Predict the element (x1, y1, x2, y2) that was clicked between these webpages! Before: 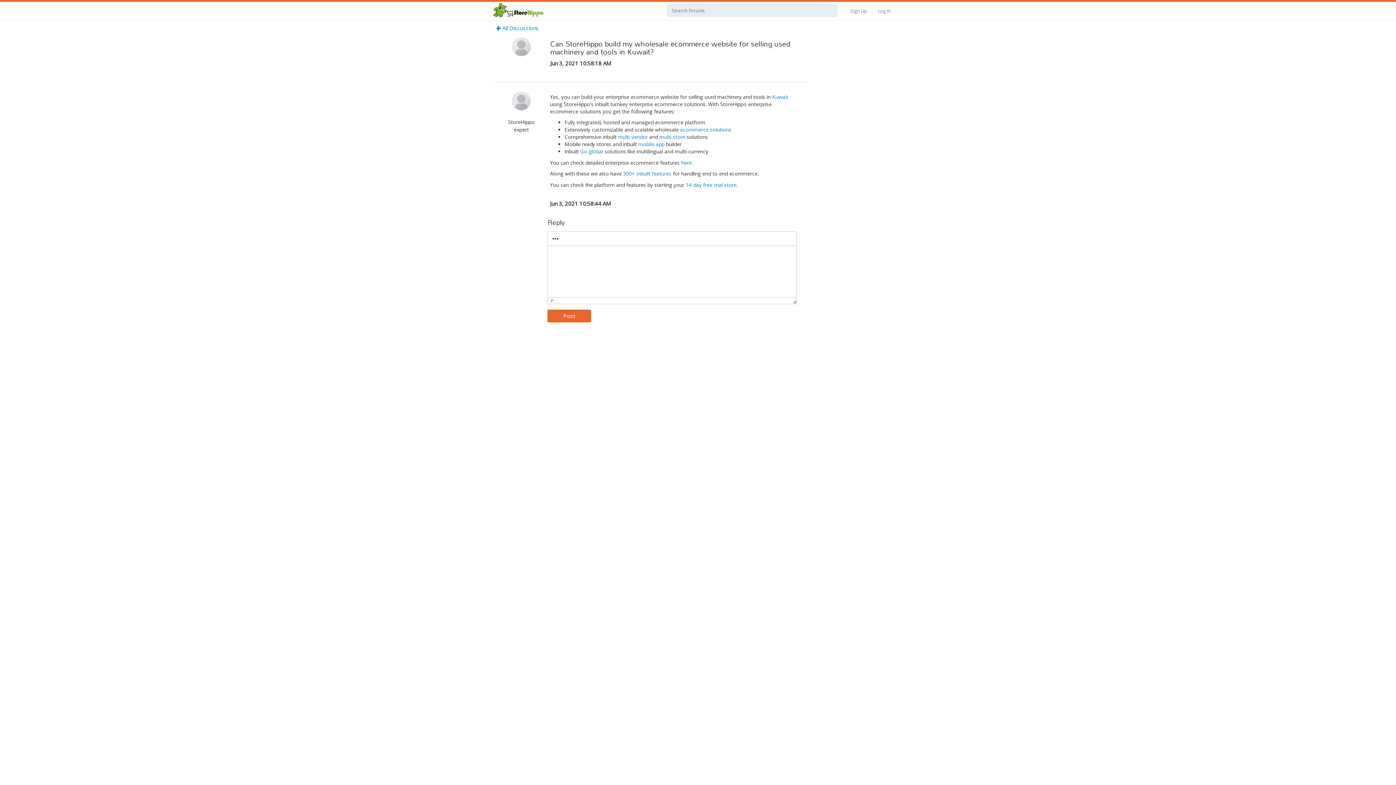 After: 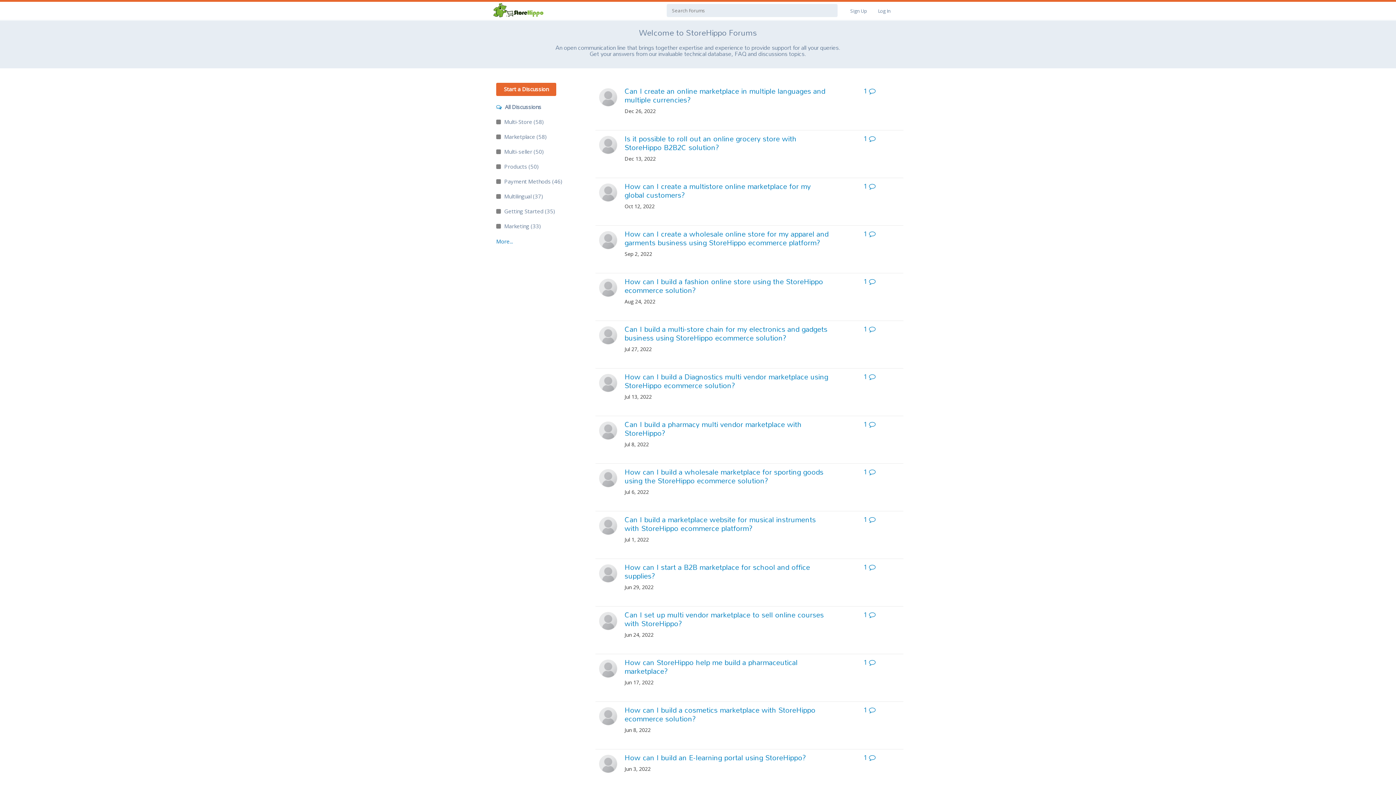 Action: label: Sign Up bbox: (845, 2, 872, 19)